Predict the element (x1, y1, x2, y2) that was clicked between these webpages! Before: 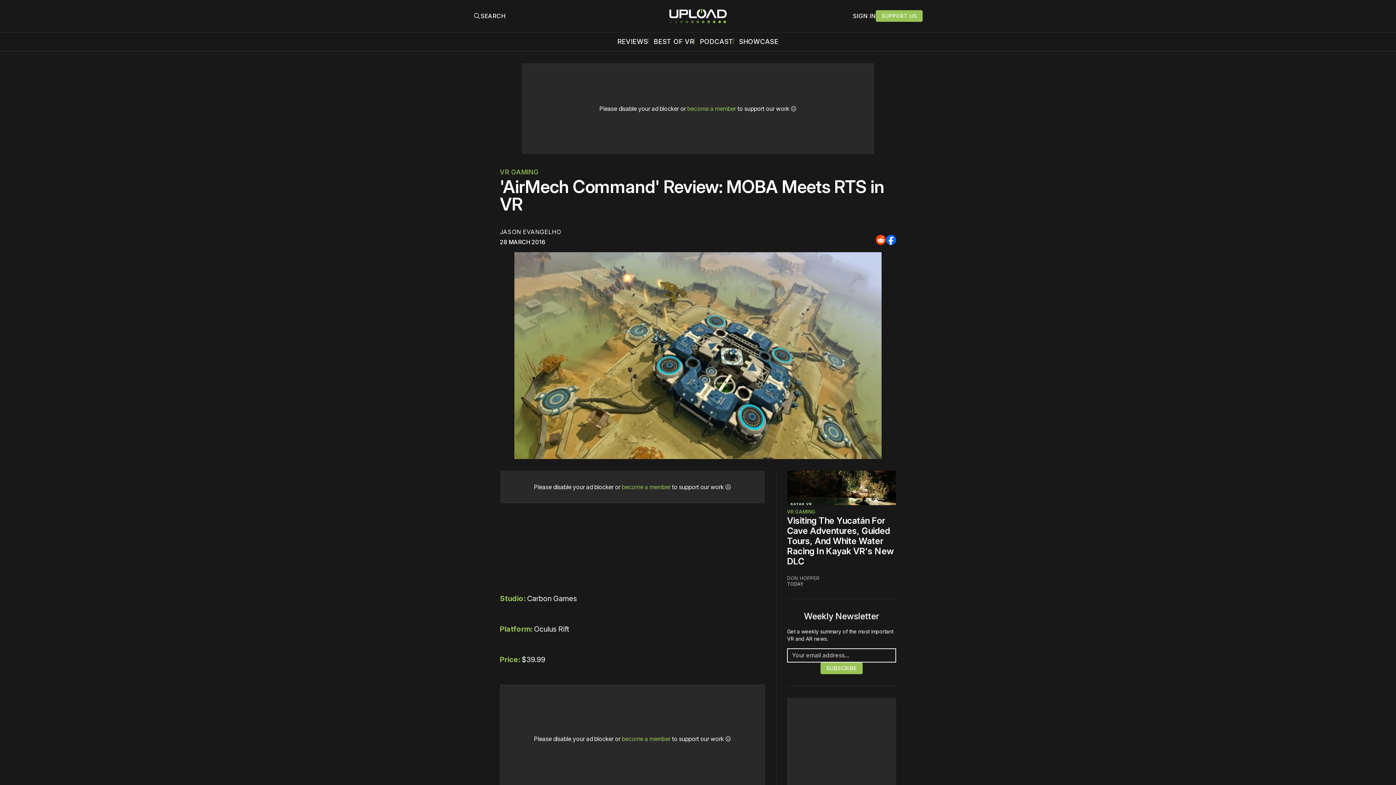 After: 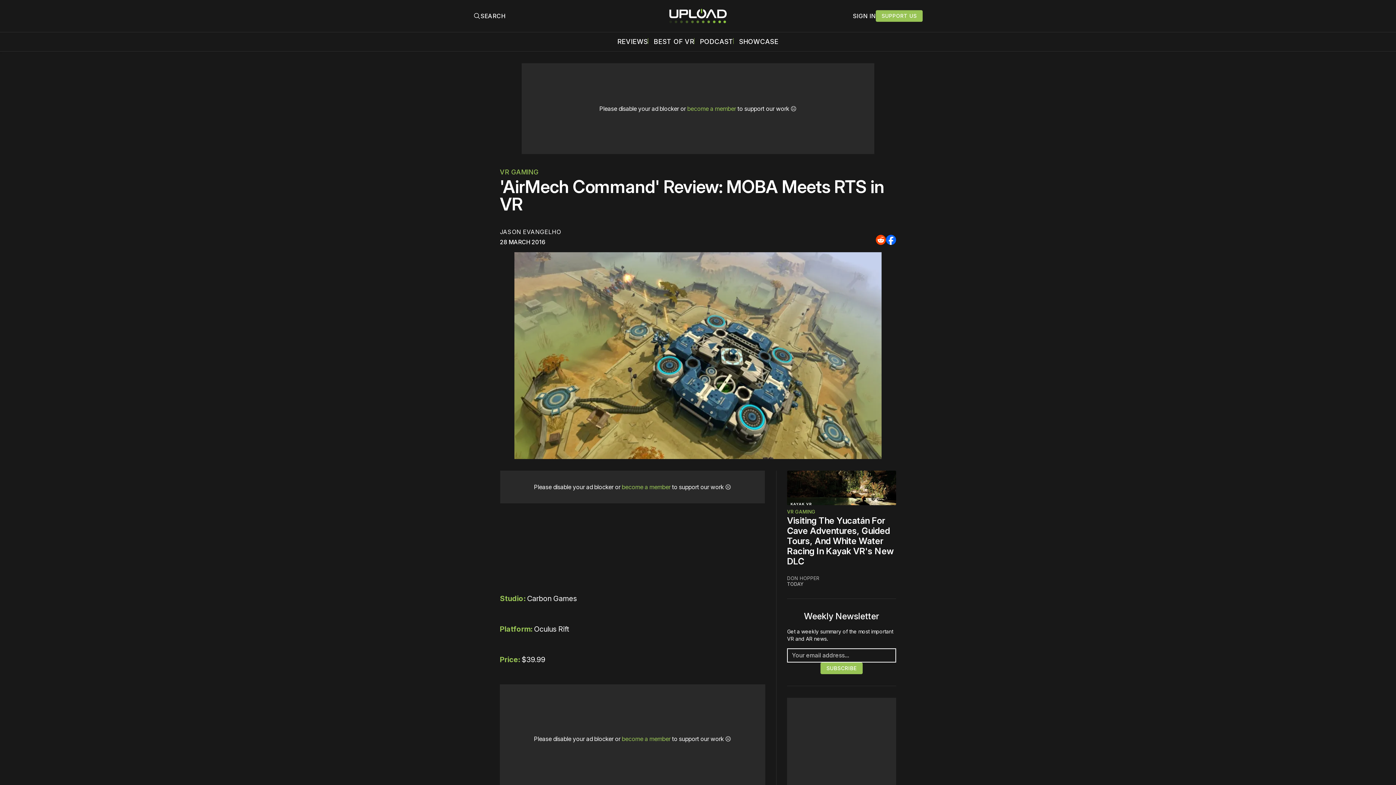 Action: label: become a member bbox: (687, 105, 736, 112)